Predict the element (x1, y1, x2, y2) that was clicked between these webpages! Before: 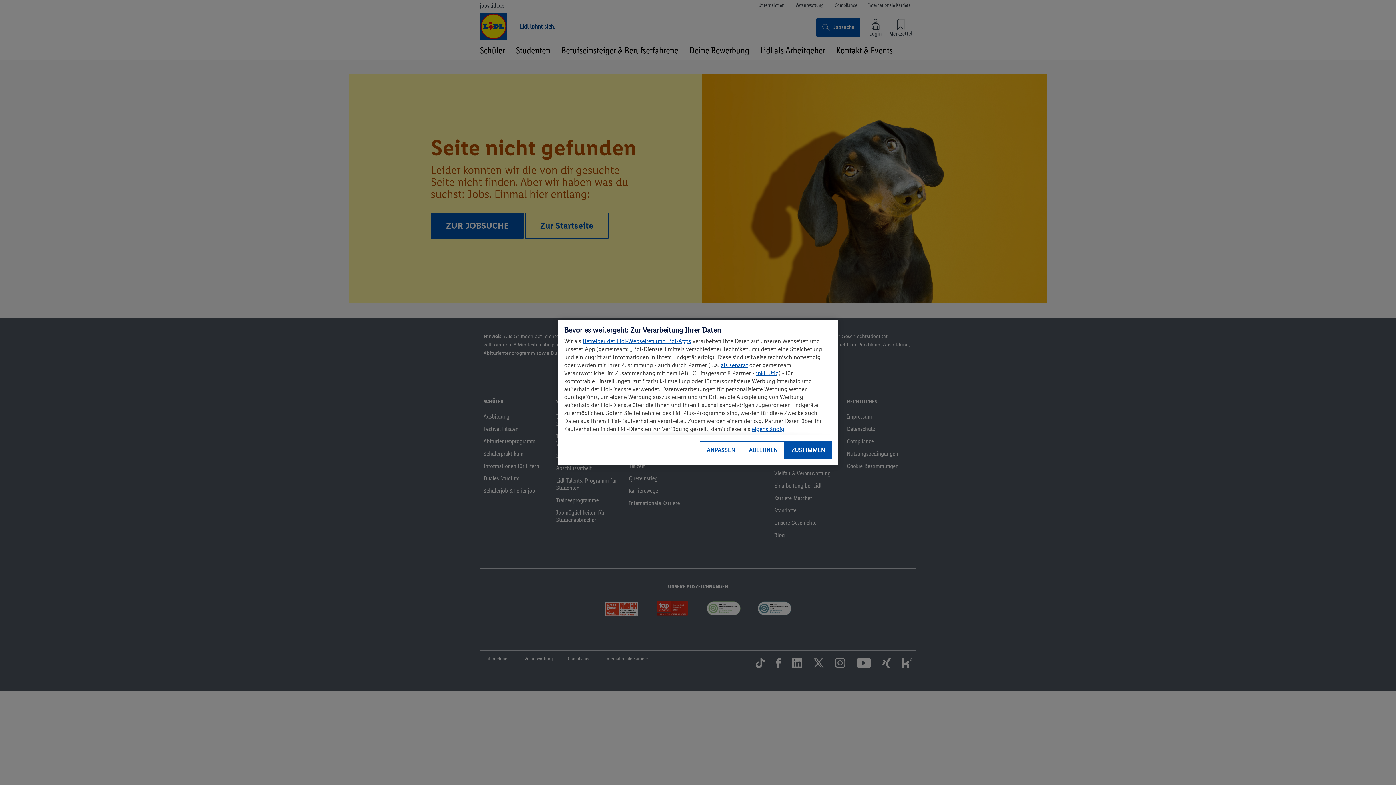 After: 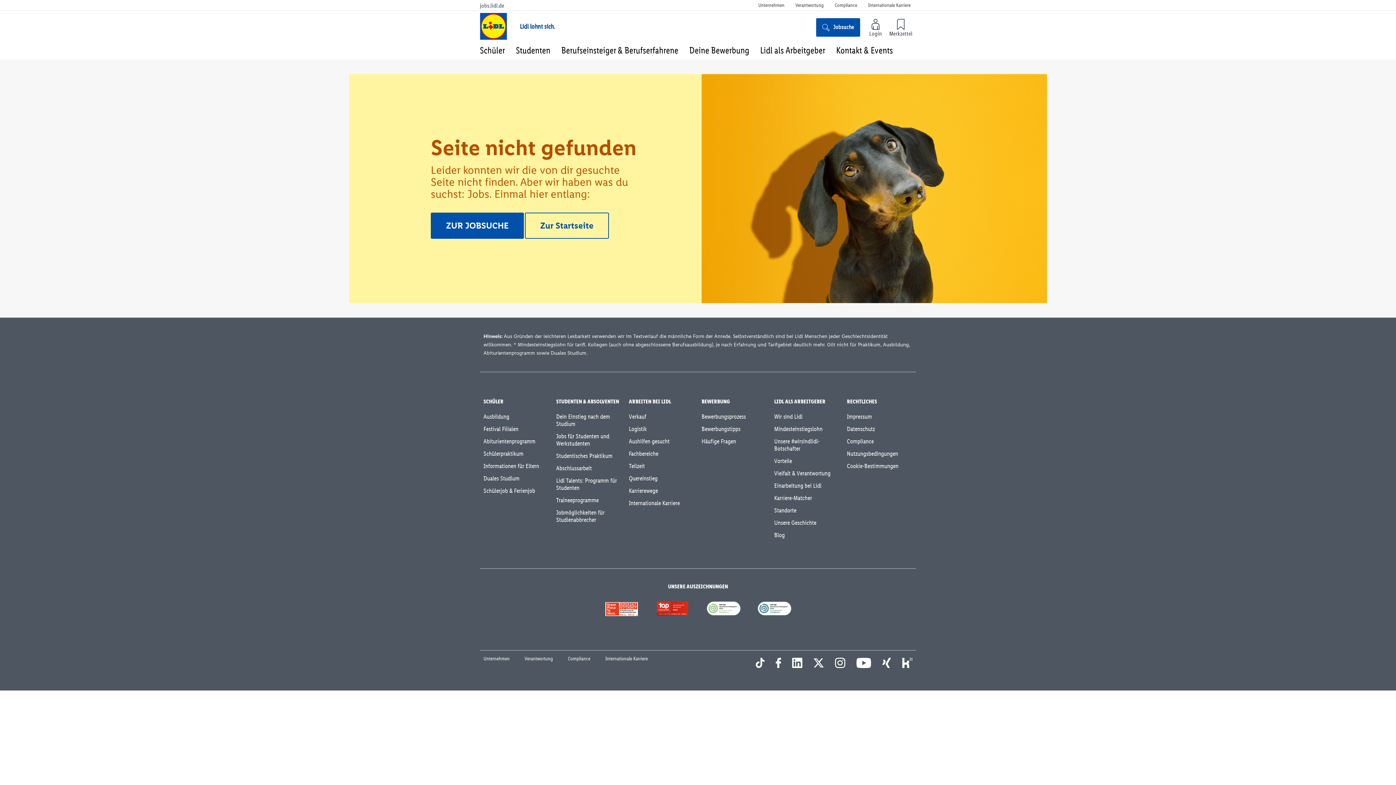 Action: bbox: (742, 441, 784, 459) label: ABLEHNEN